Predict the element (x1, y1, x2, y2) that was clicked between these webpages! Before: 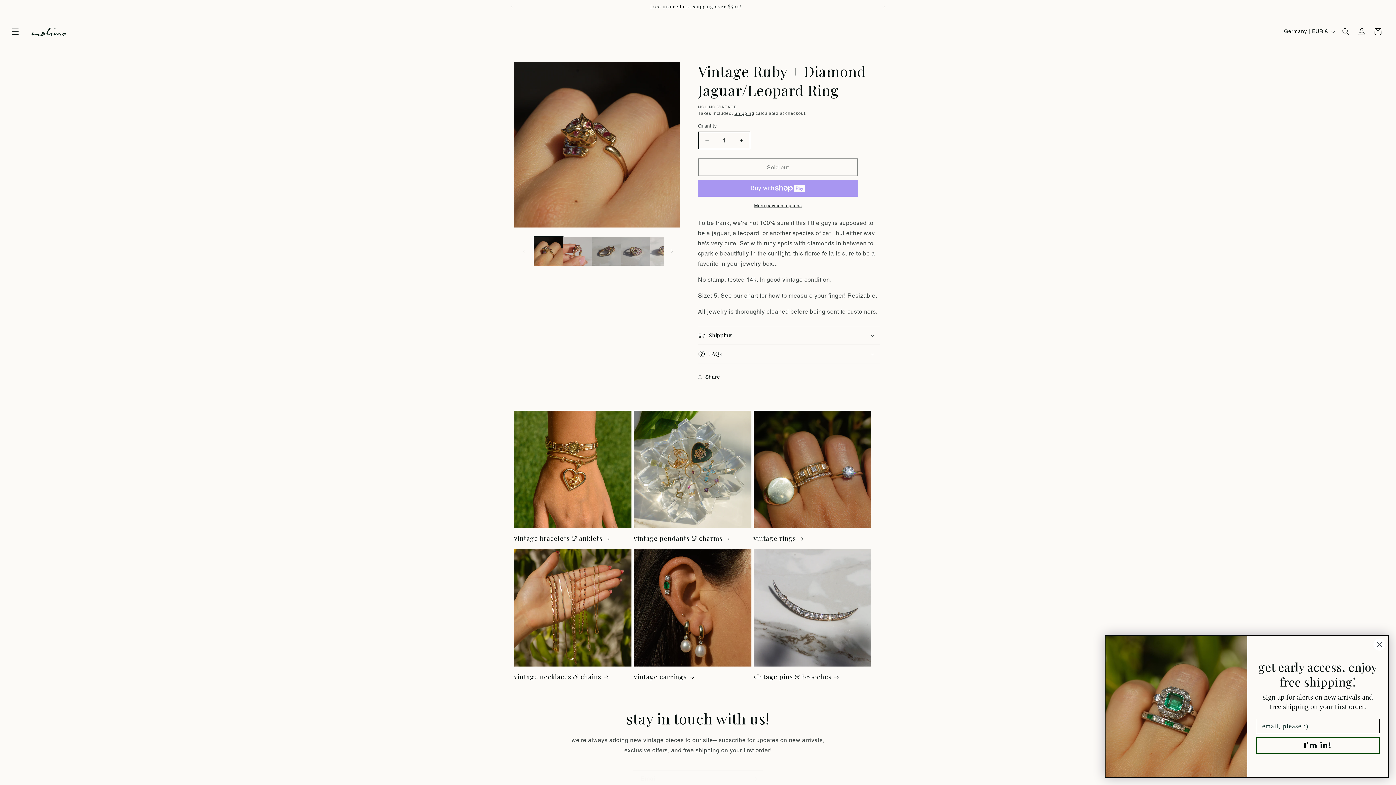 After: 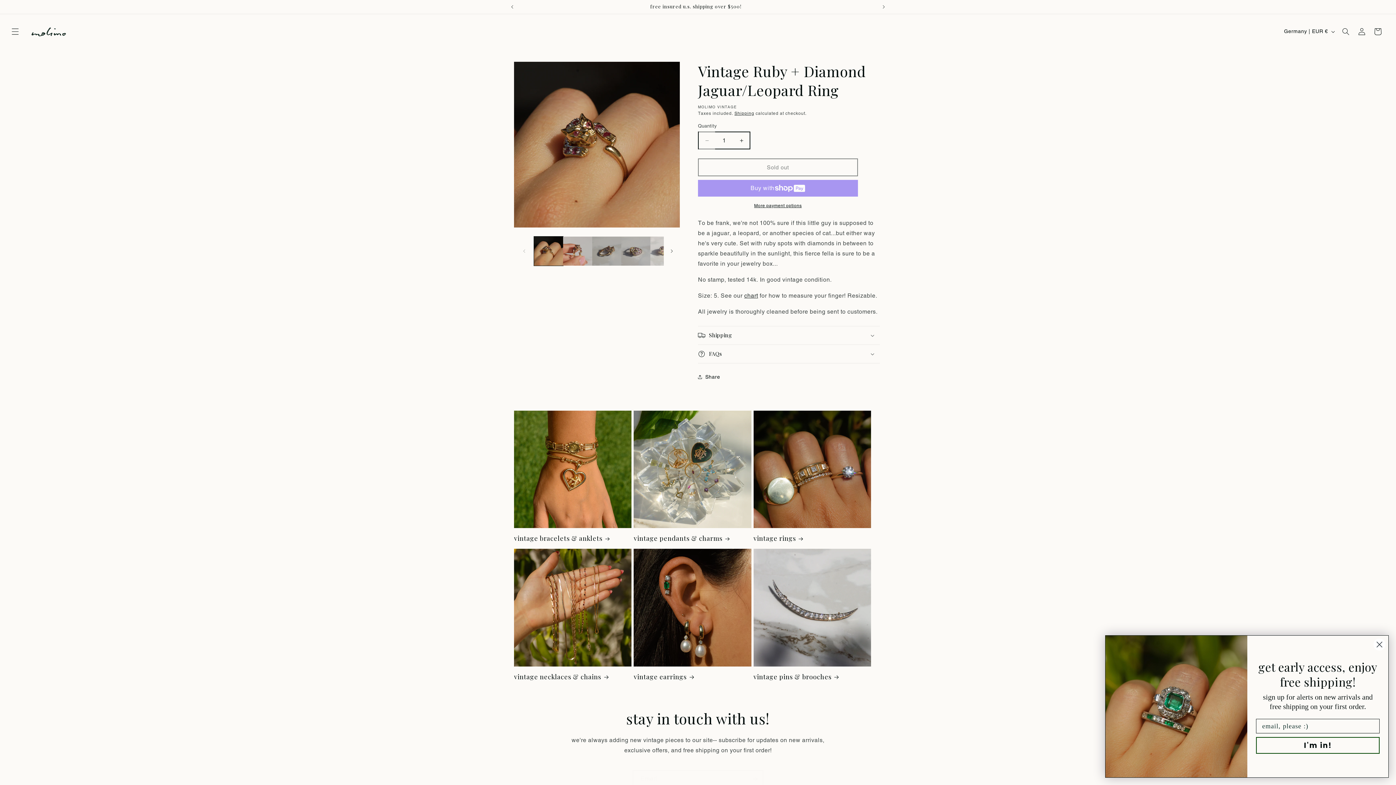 Action: bbox: (698, 131, 715, 149) label: Decrease quantity for Vintage Ruby + Diamond Jaguar/Leopard Ring